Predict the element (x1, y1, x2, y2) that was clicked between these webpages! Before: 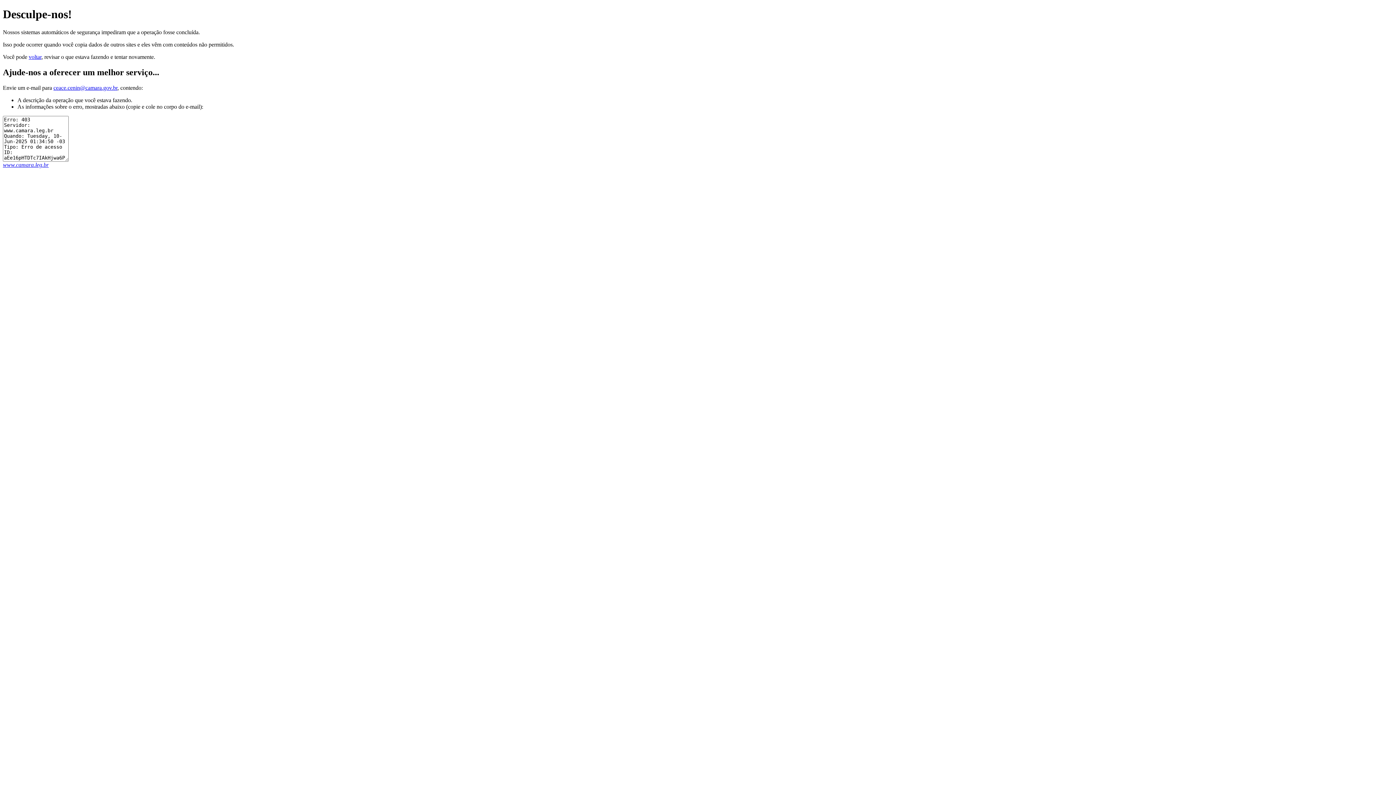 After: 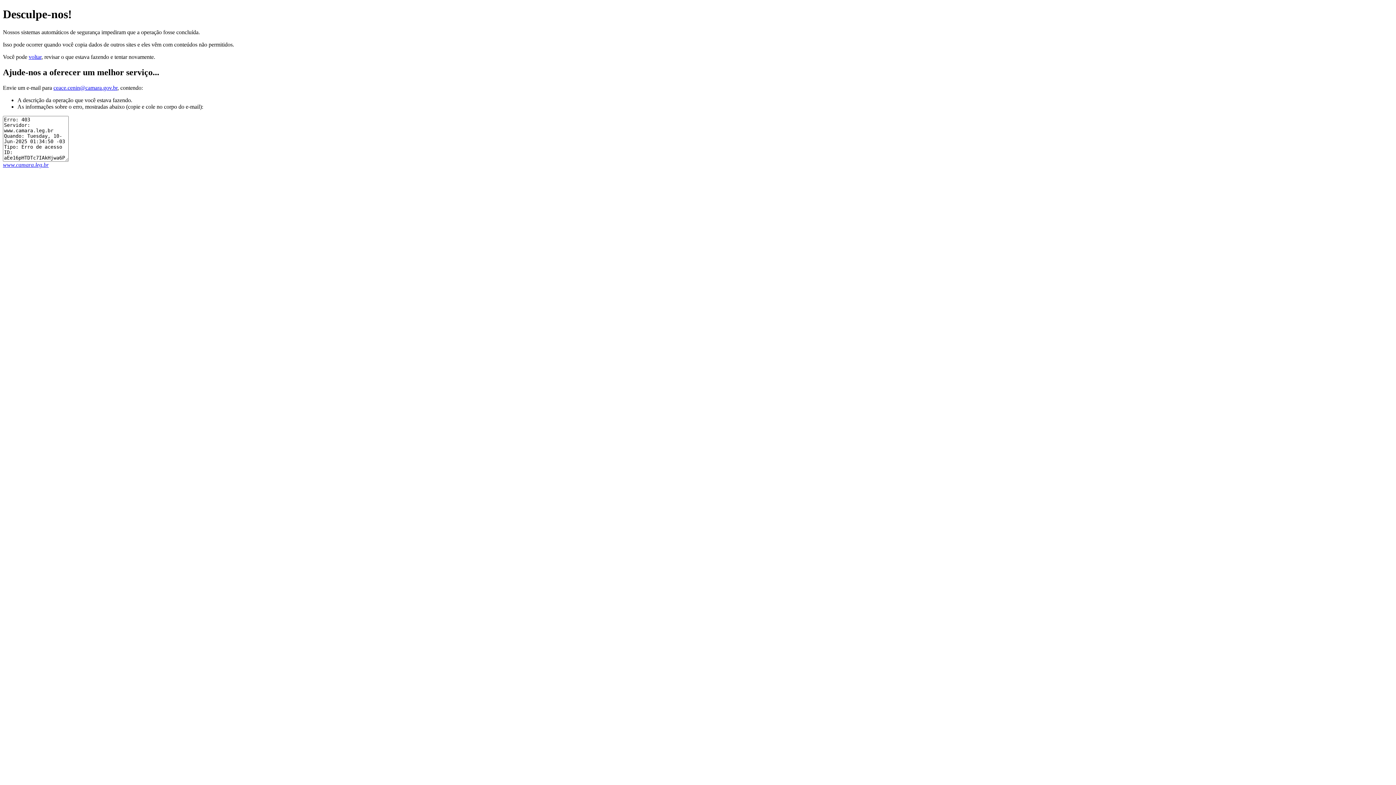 Action: label: ceace.cenin@camara.gov.br bbox: (53, 84, 117, 90)